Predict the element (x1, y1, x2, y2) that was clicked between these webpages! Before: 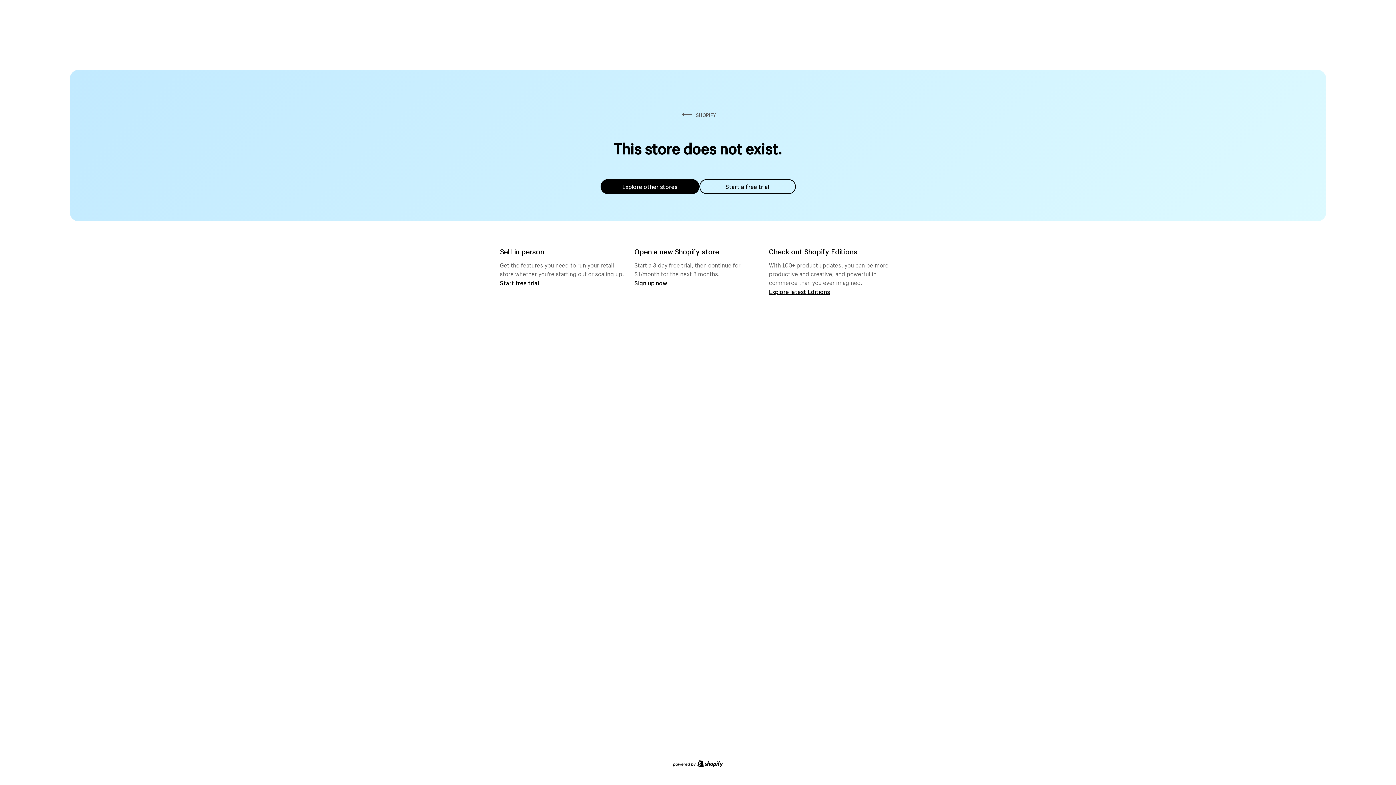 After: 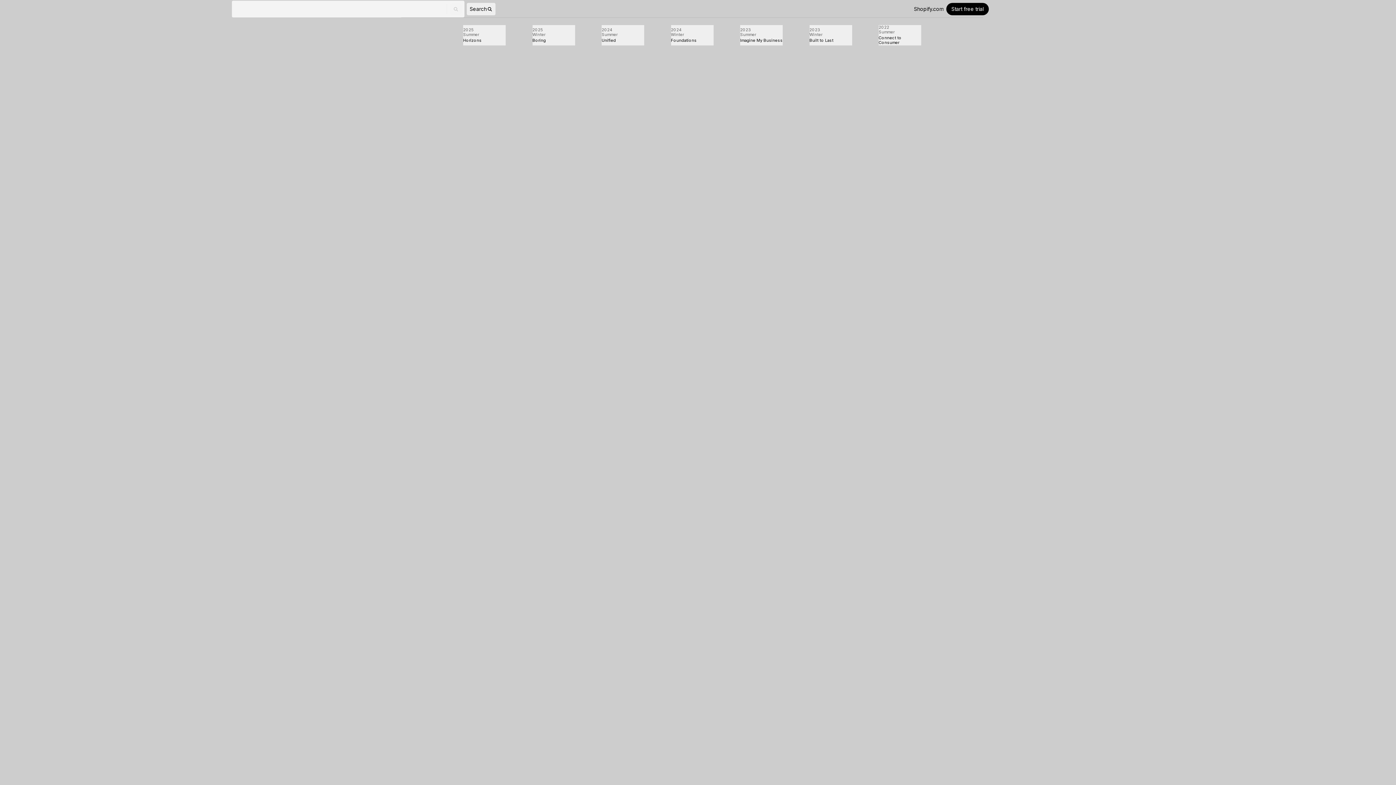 Action: label: Explore latest Editions bbox: (769, 287, 830, 295)